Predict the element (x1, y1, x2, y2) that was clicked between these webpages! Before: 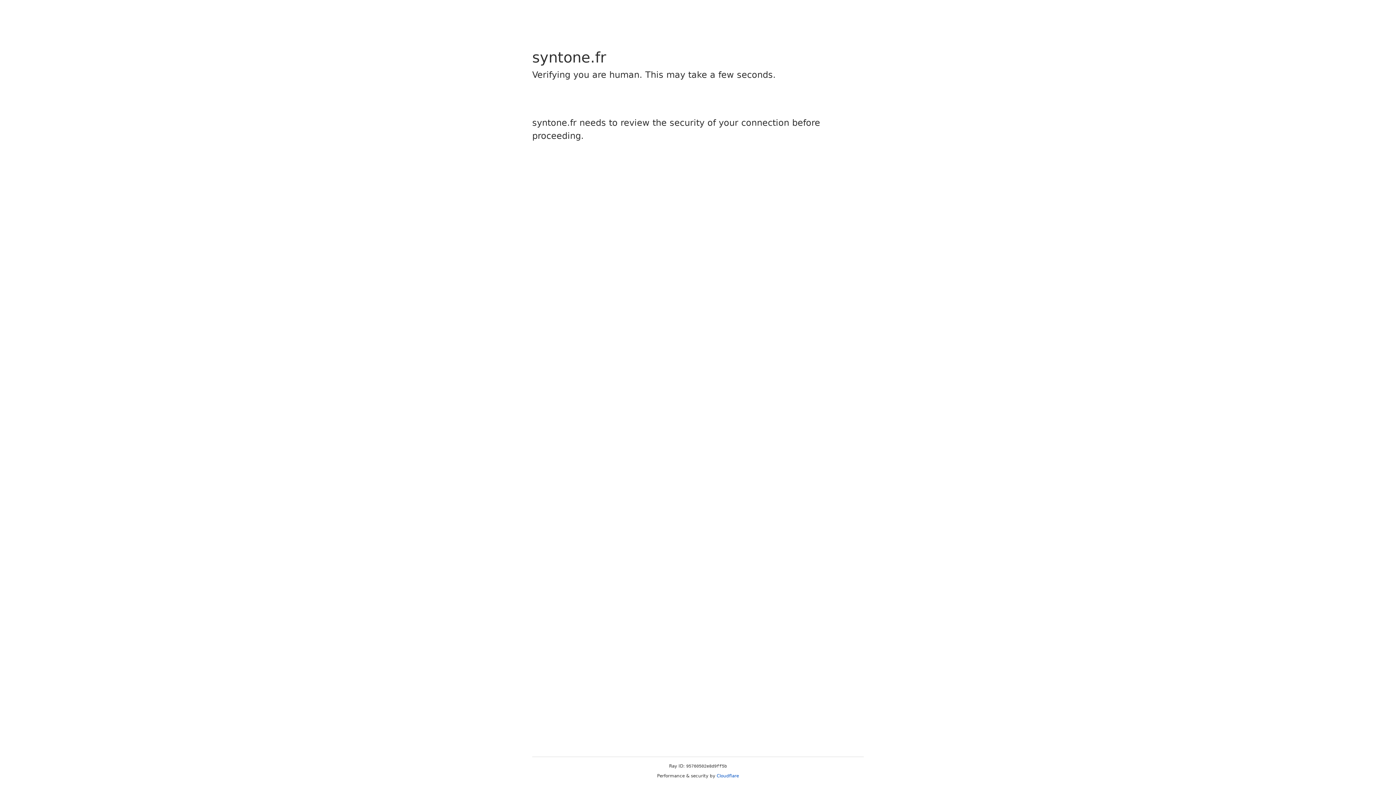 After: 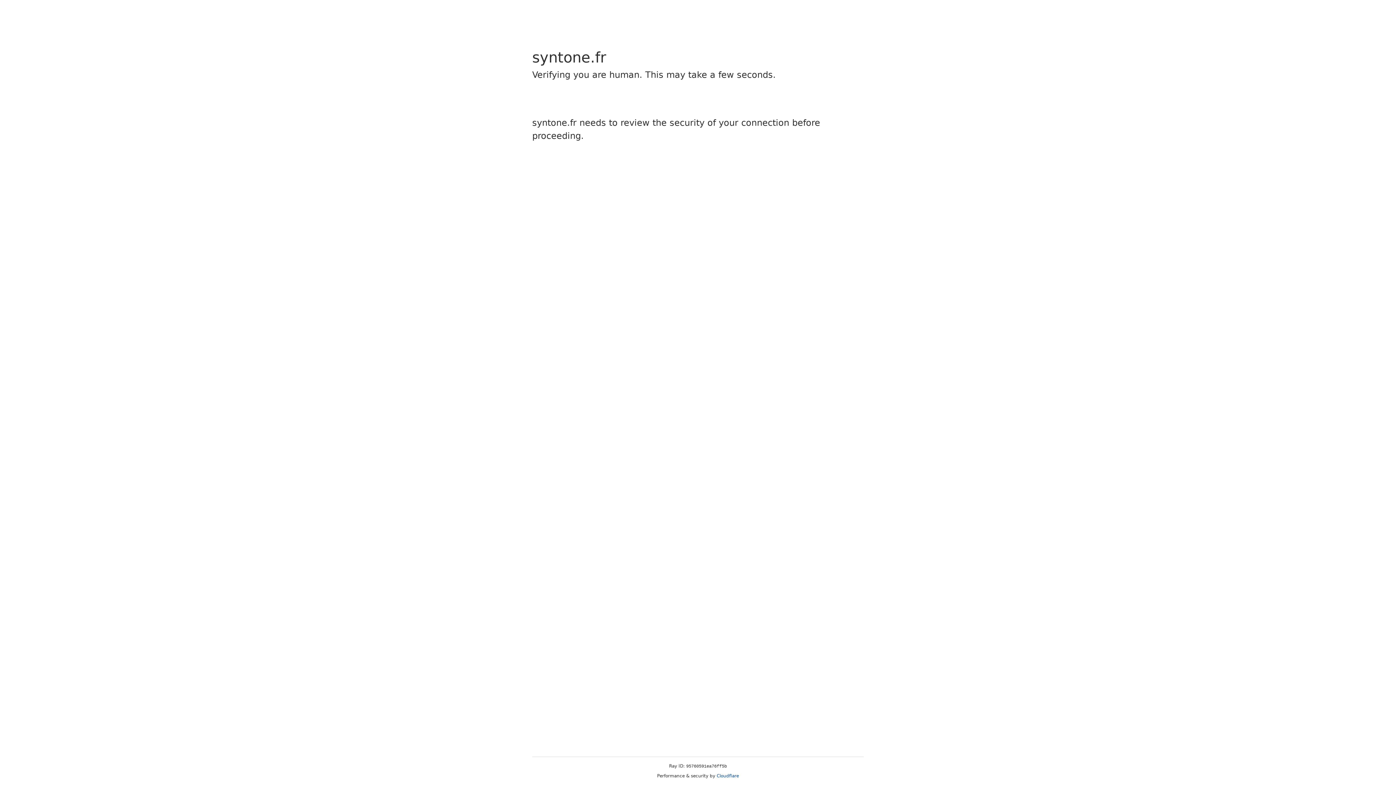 Action: label: Cloudflare bbox: (716, 773, 739, 778)